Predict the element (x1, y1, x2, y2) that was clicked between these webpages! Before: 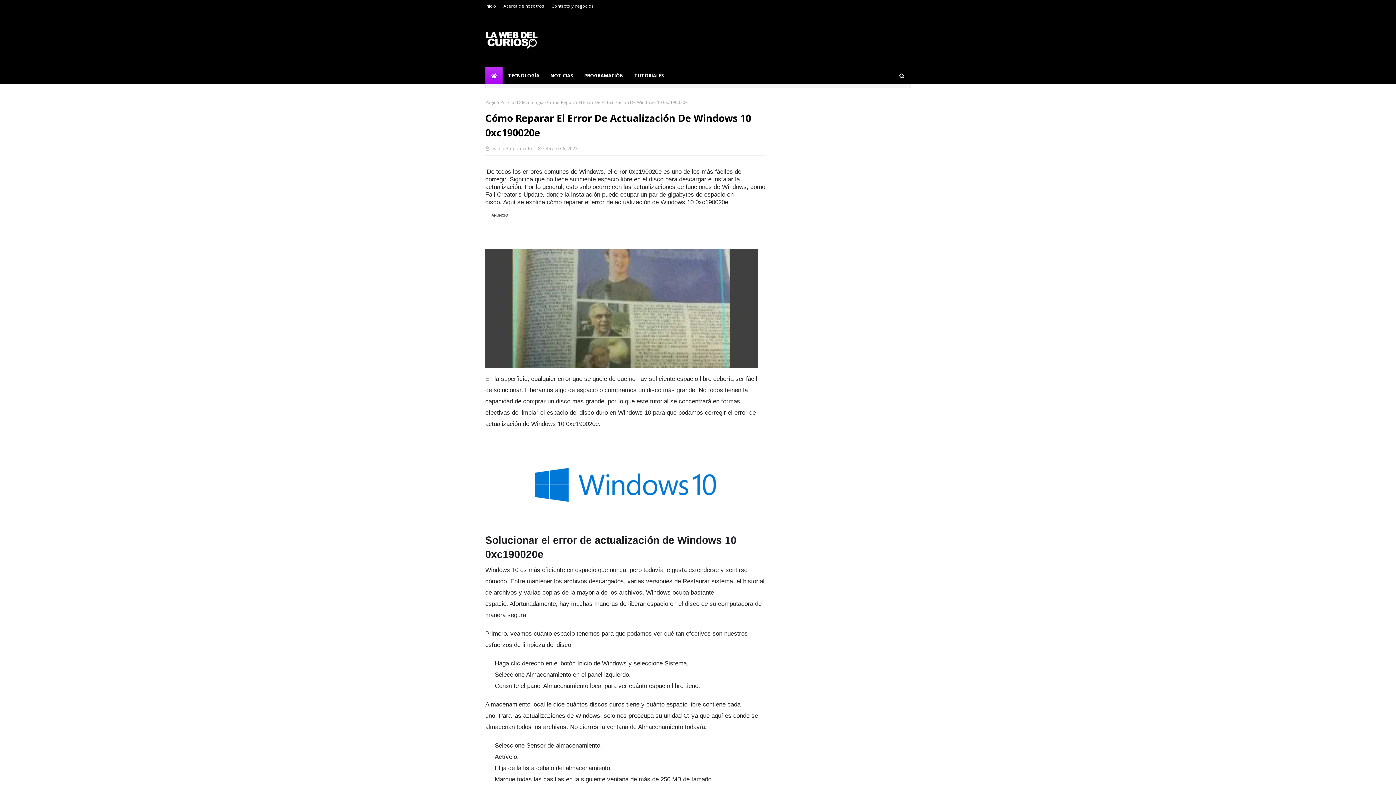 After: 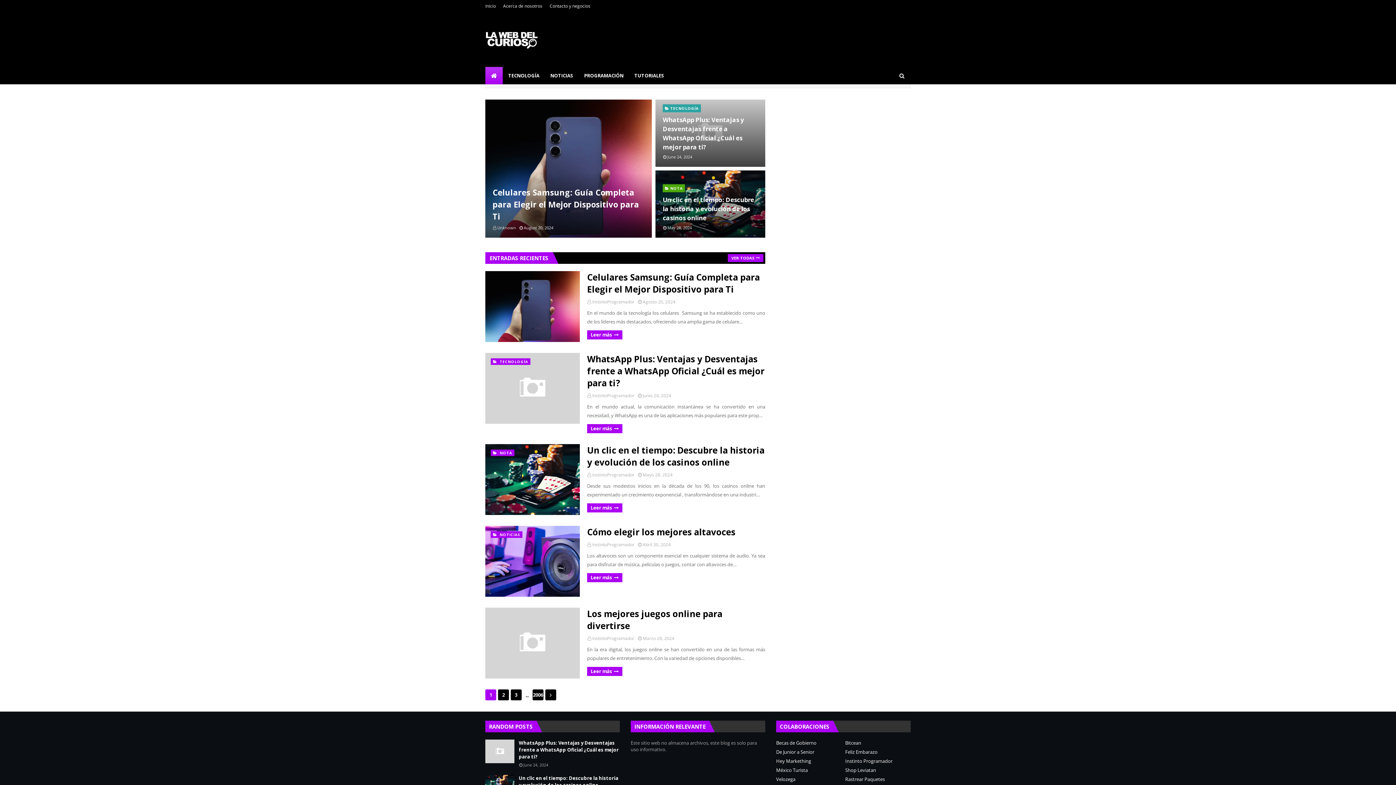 Action: bbox: (485, 66, 502, 84)